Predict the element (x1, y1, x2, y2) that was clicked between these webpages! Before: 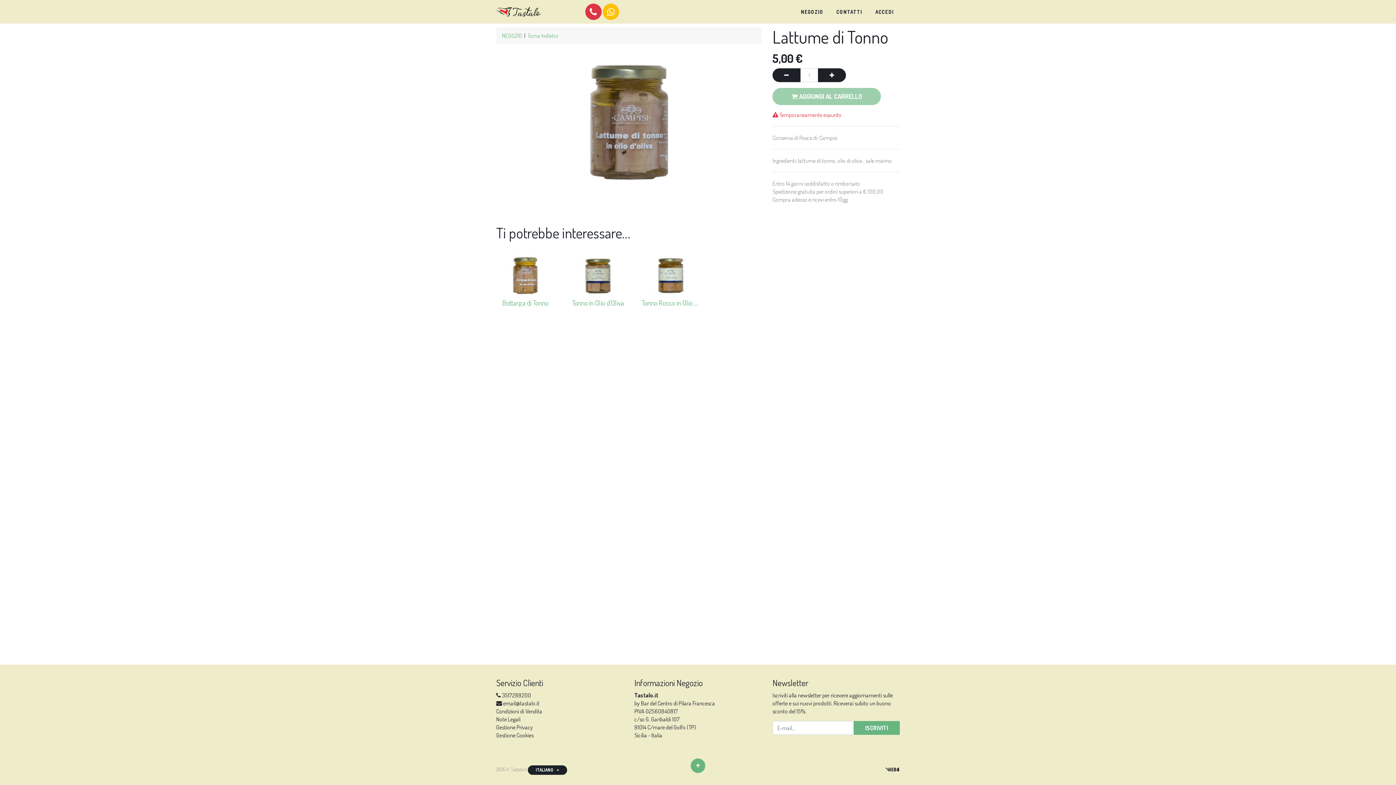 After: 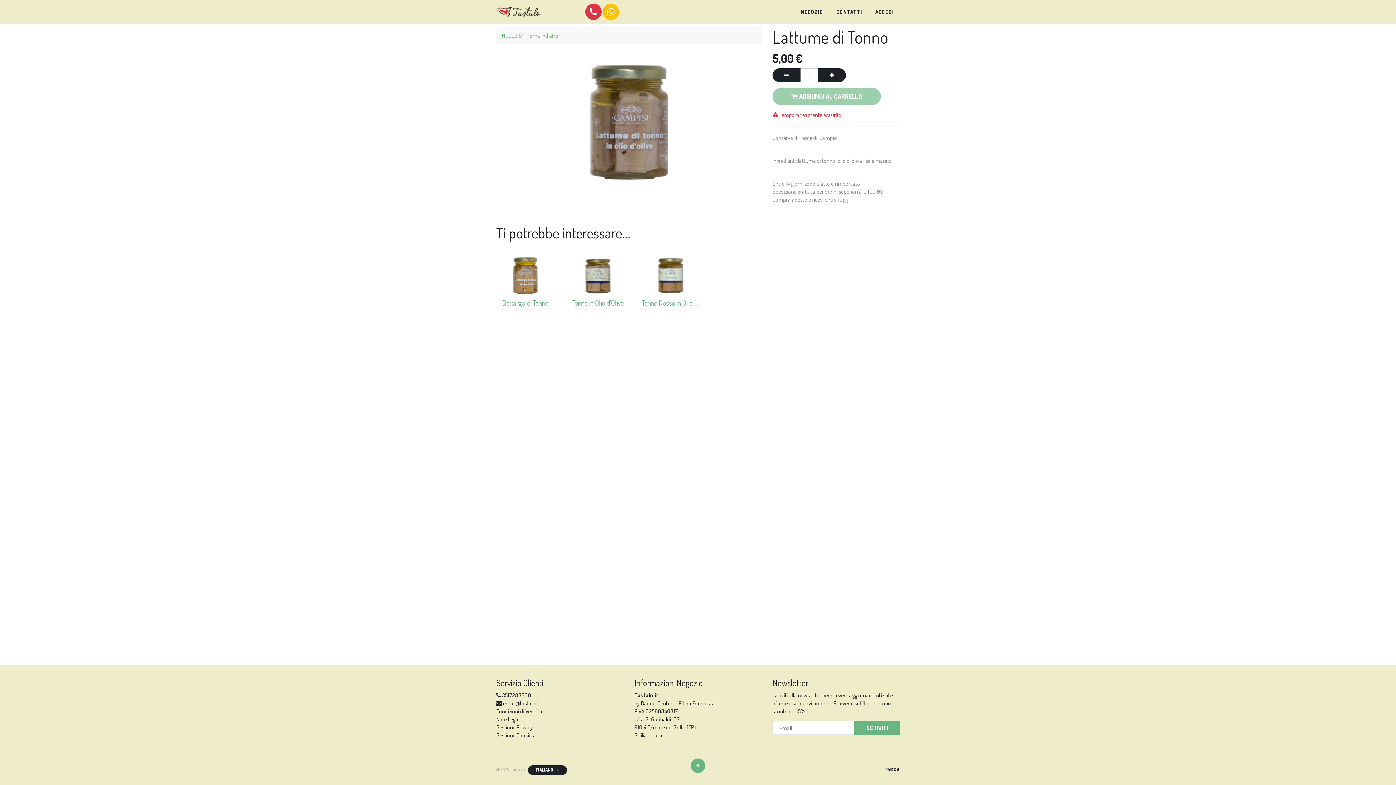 Action: bbox: (885, 767, 900, 773)